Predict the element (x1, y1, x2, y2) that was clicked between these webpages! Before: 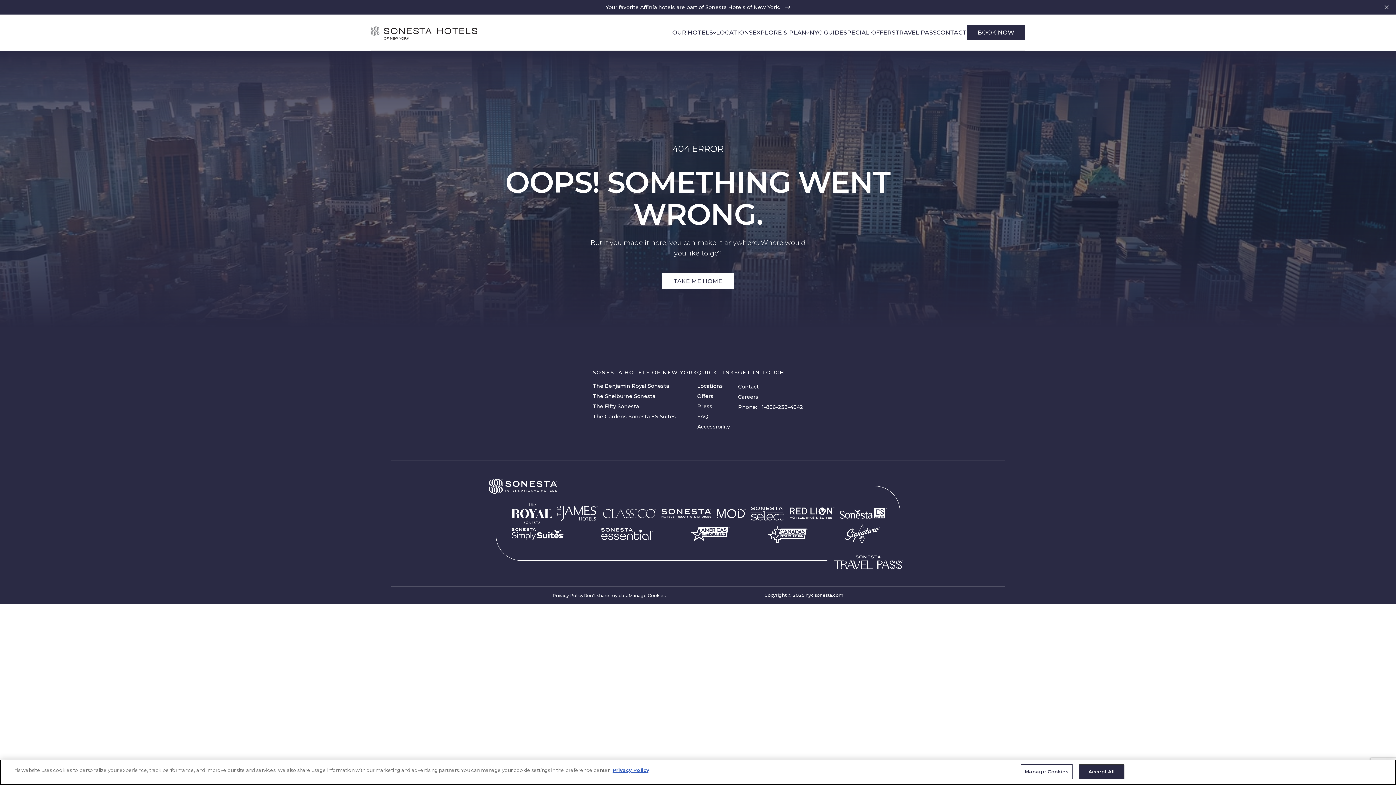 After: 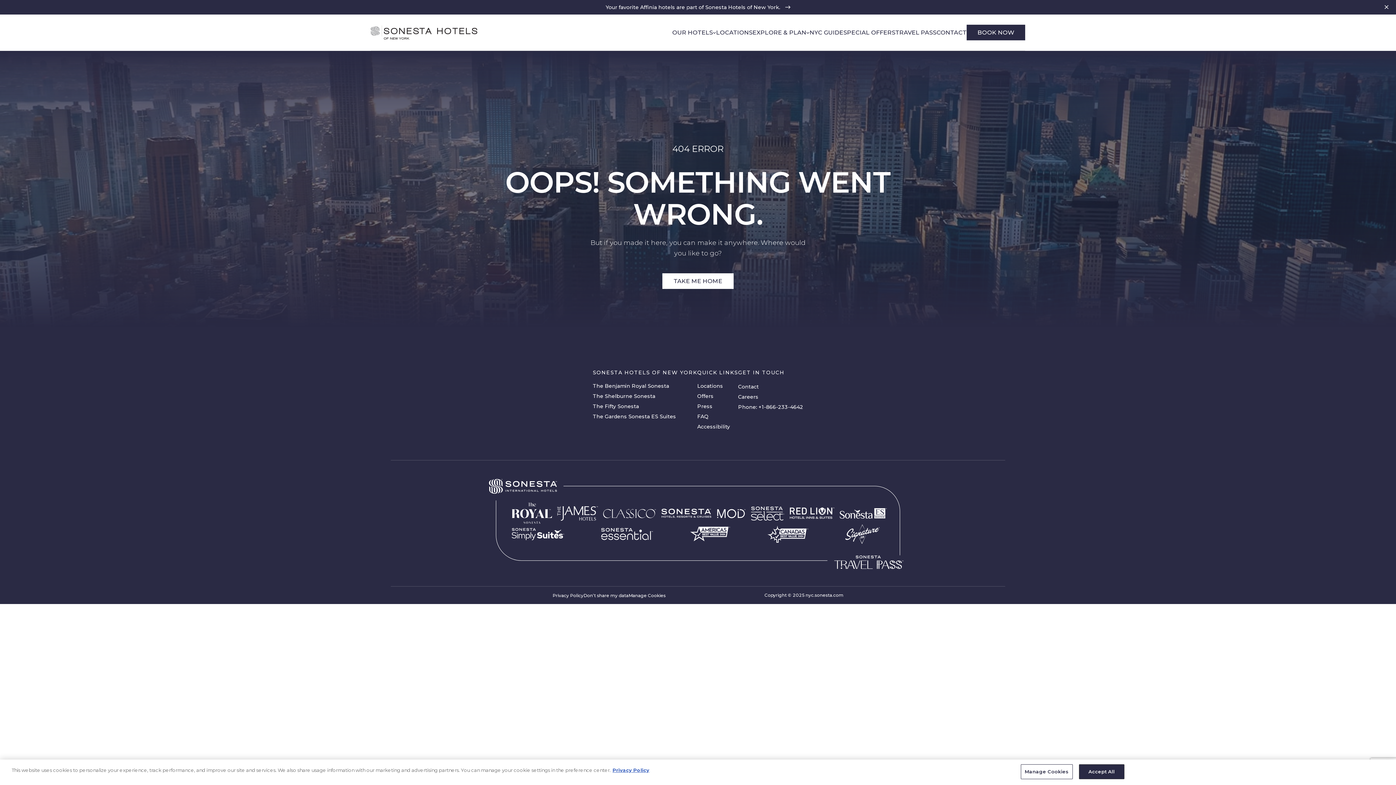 Action: bbox: (716, 508, 745, 518) label: MOD  - opens in new tab